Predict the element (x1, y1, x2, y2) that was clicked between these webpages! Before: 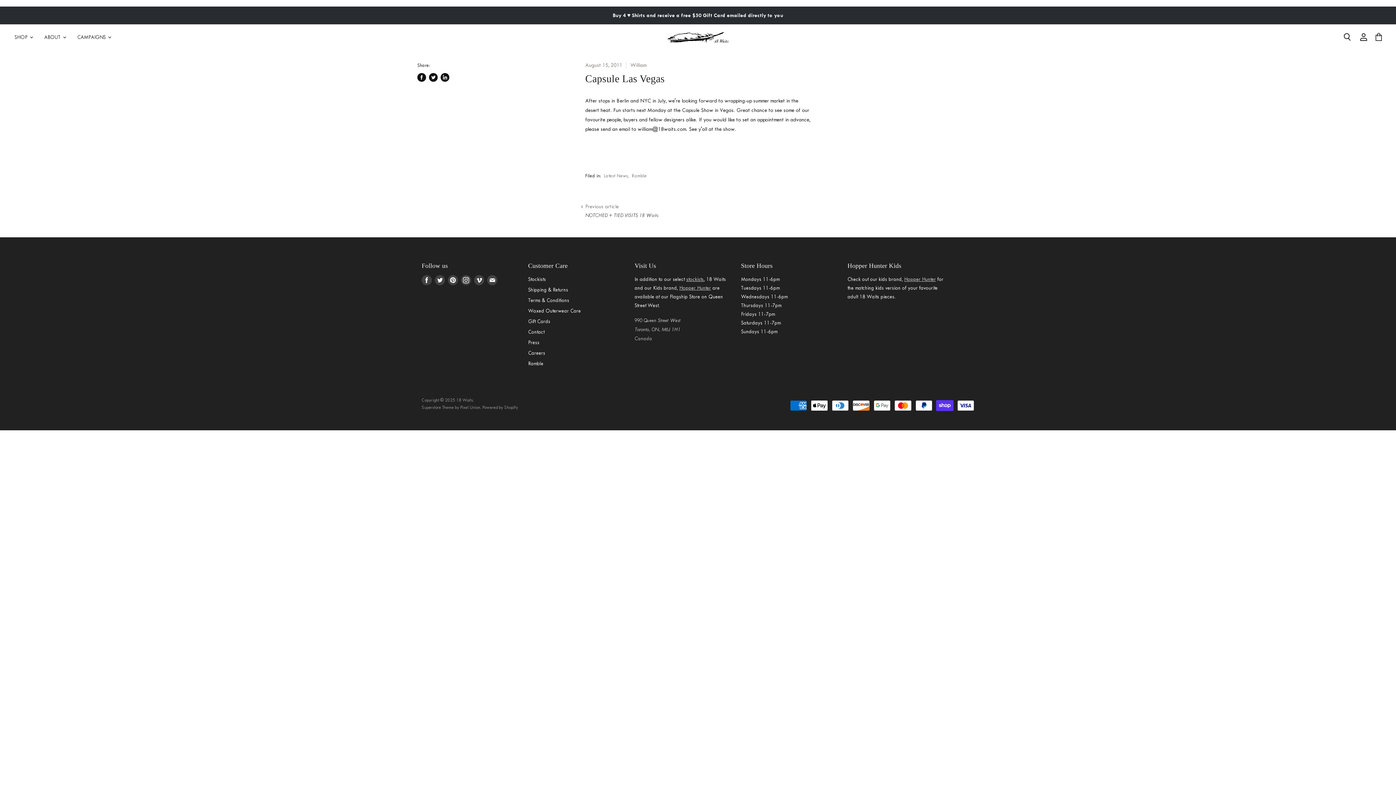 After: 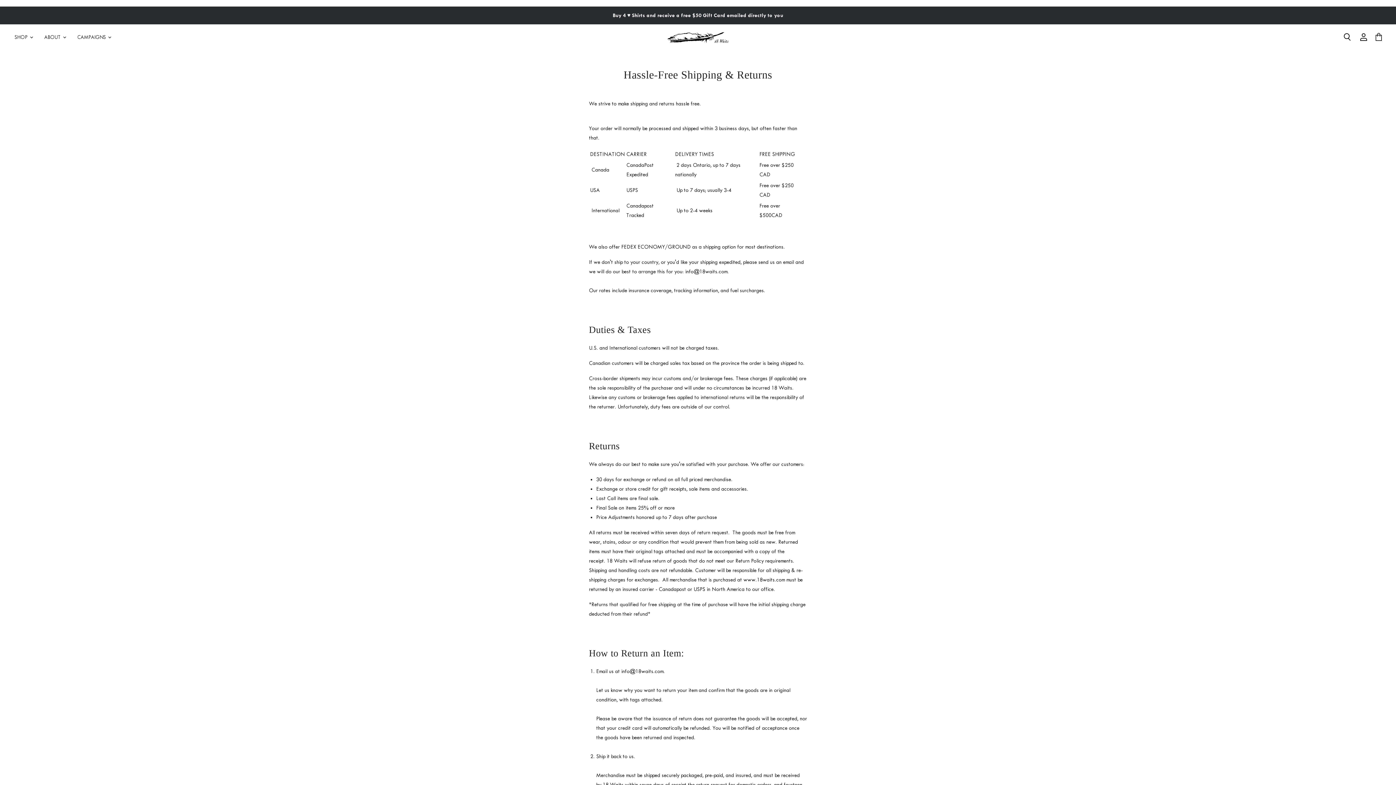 Action: bbox: (528, 287, 568, 292) label: Shipping & Returns